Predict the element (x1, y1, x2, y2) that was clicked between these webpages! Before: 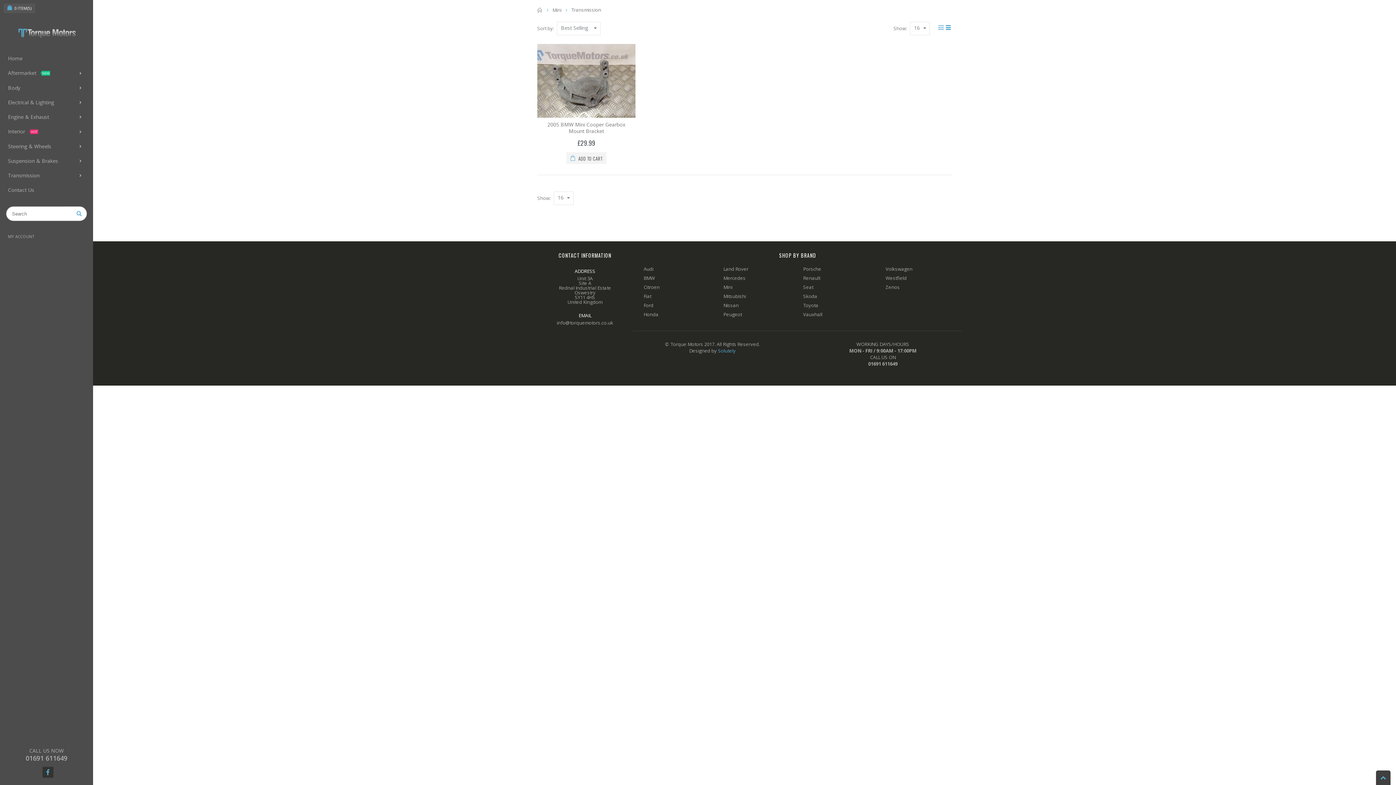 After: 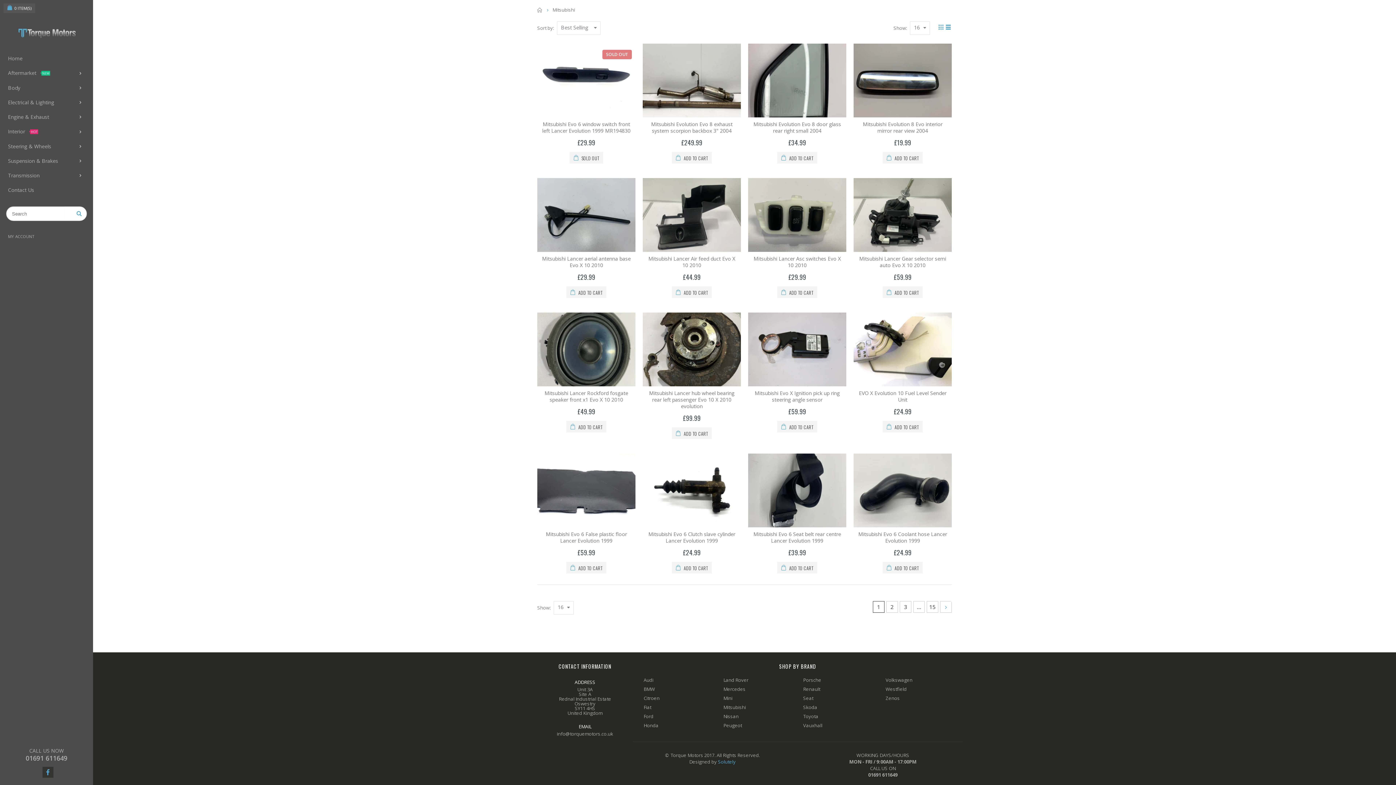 Action: bbox: (723, 292, 746, 299) label: Mitsubishi